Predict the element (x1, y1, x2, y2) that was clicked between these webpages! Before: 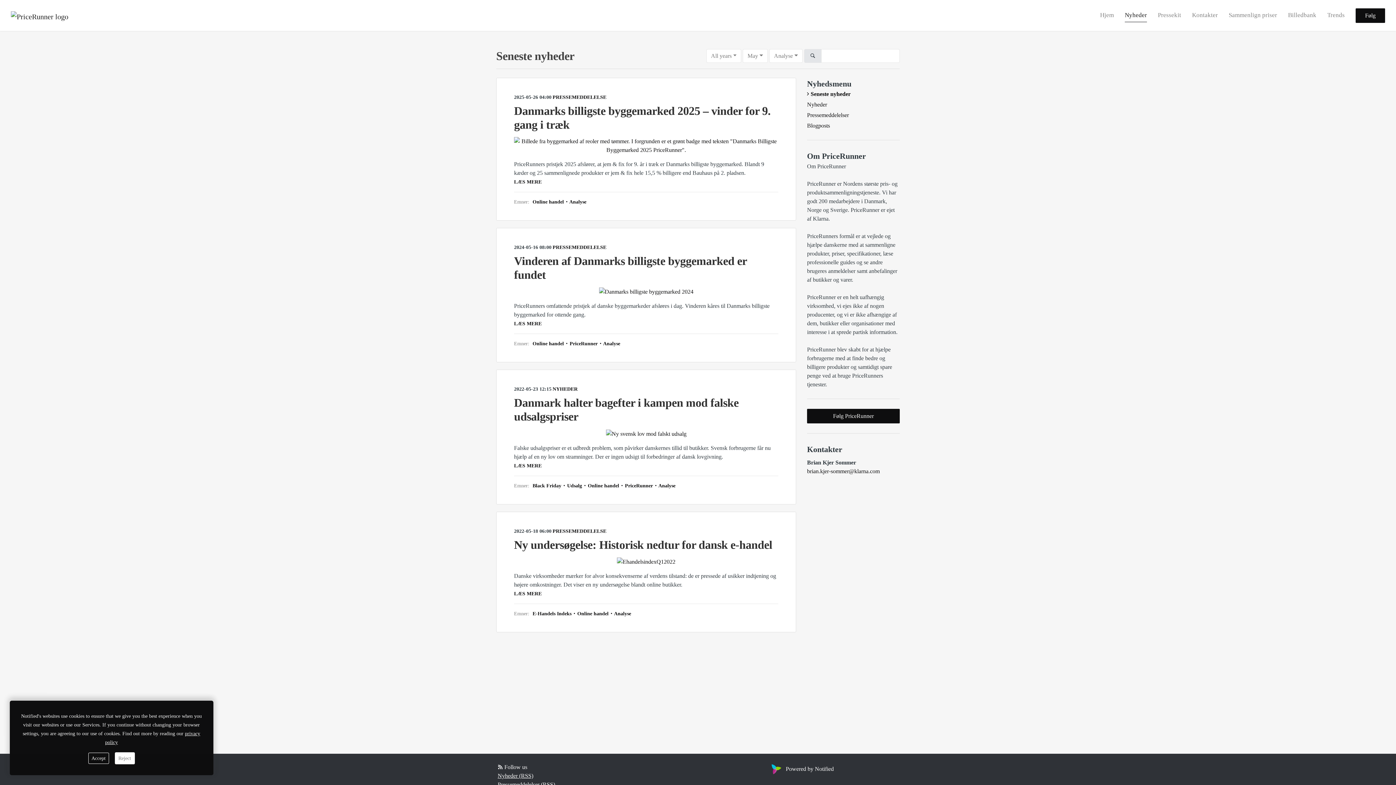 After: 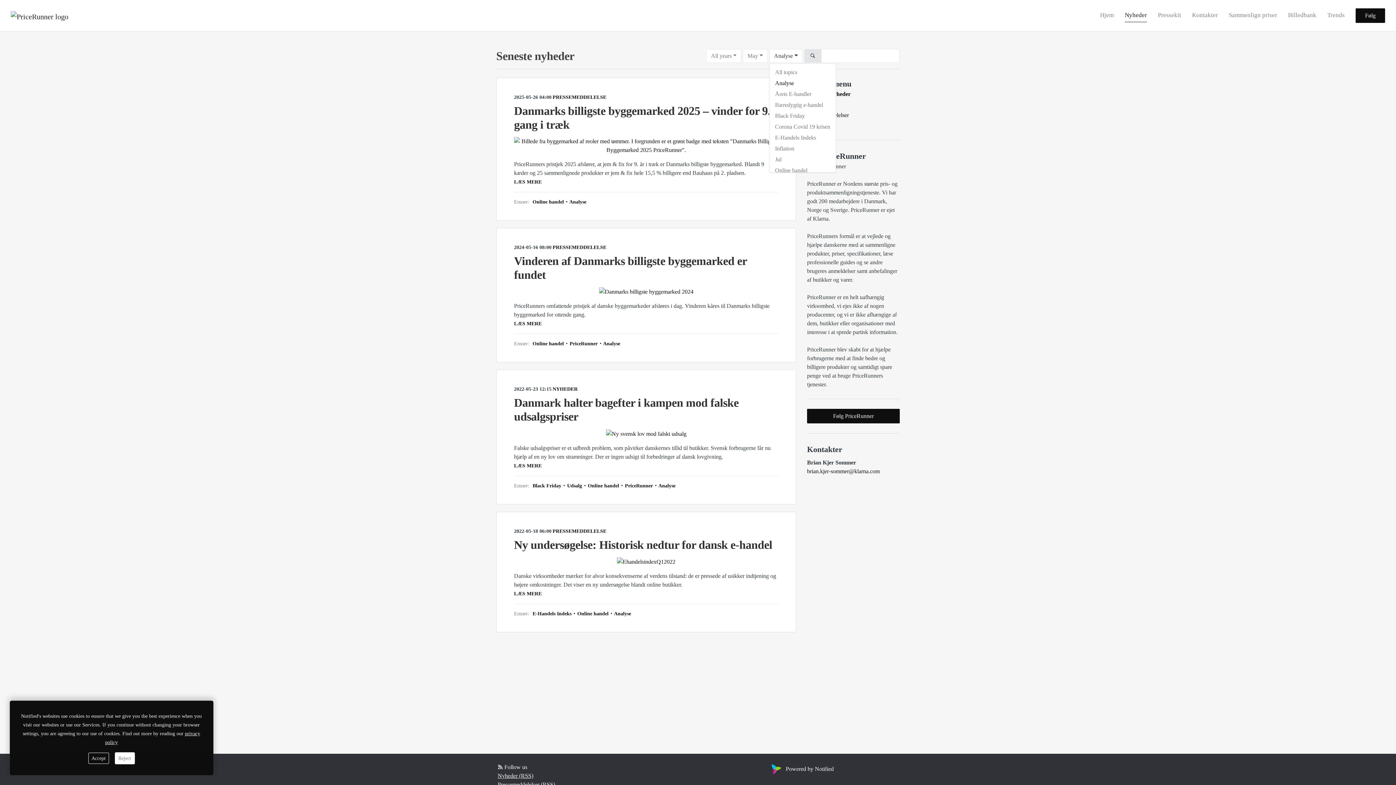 Action: bbox: (769, 49, 802, 62) label: Analyse